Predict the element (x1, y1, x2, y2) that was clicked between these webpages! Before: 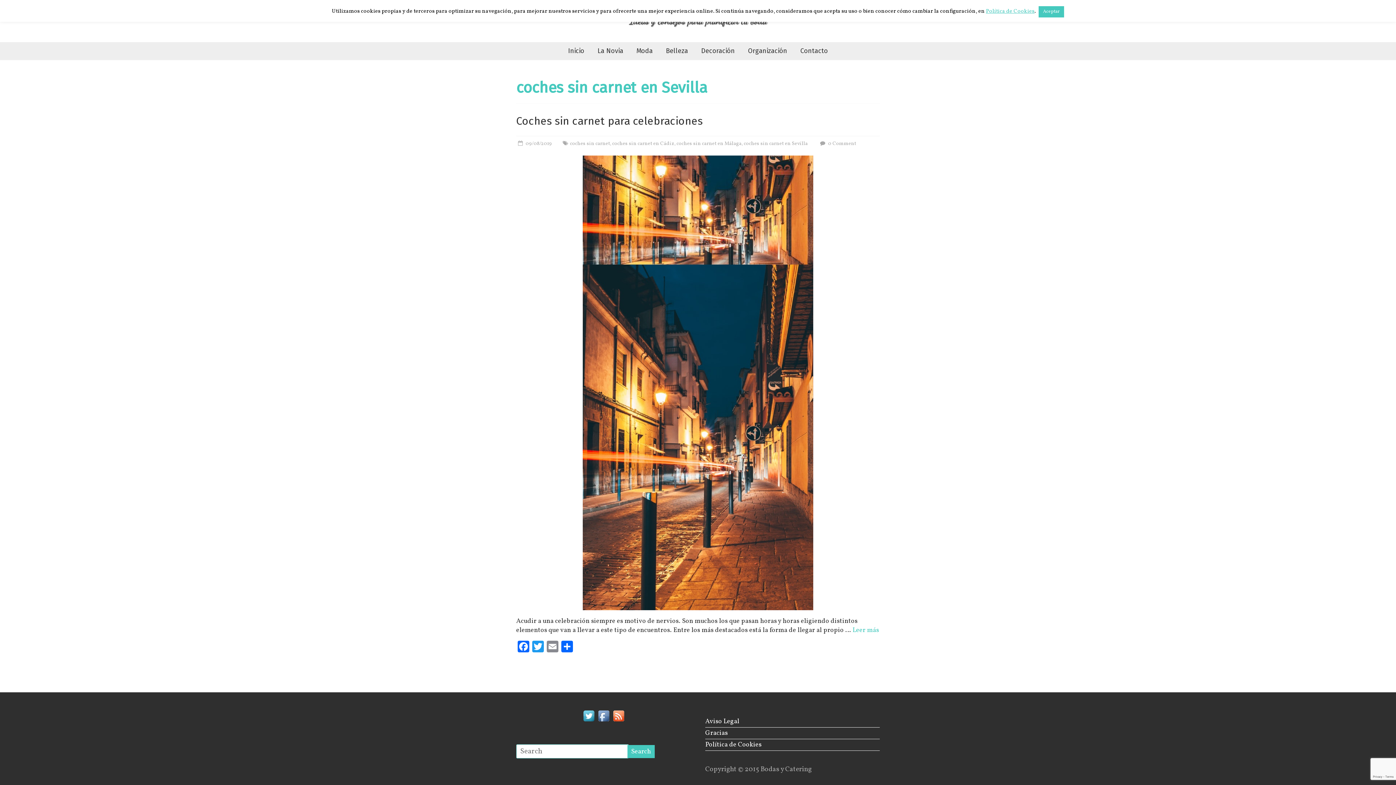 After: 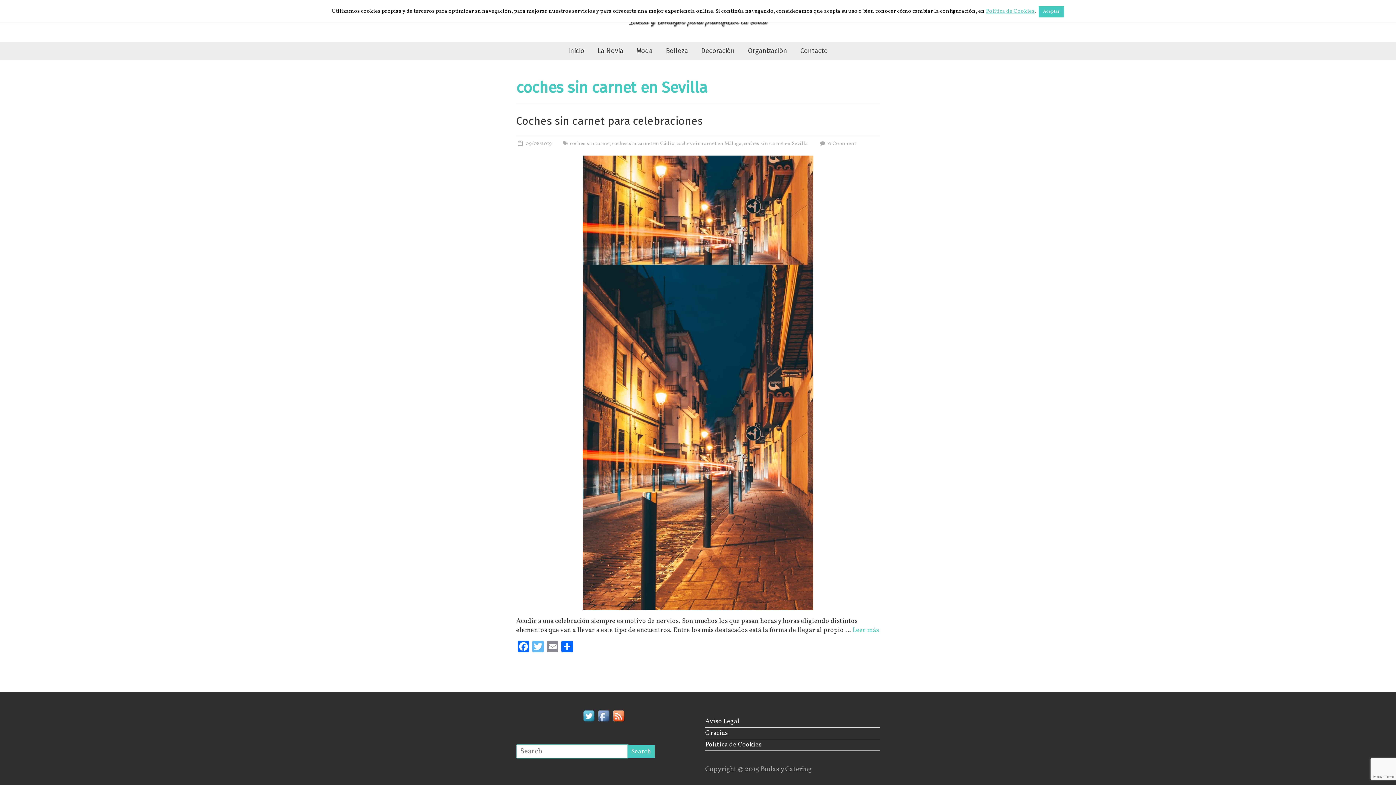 Action: label: Twitter bbox: (530, 641, 545, 655)